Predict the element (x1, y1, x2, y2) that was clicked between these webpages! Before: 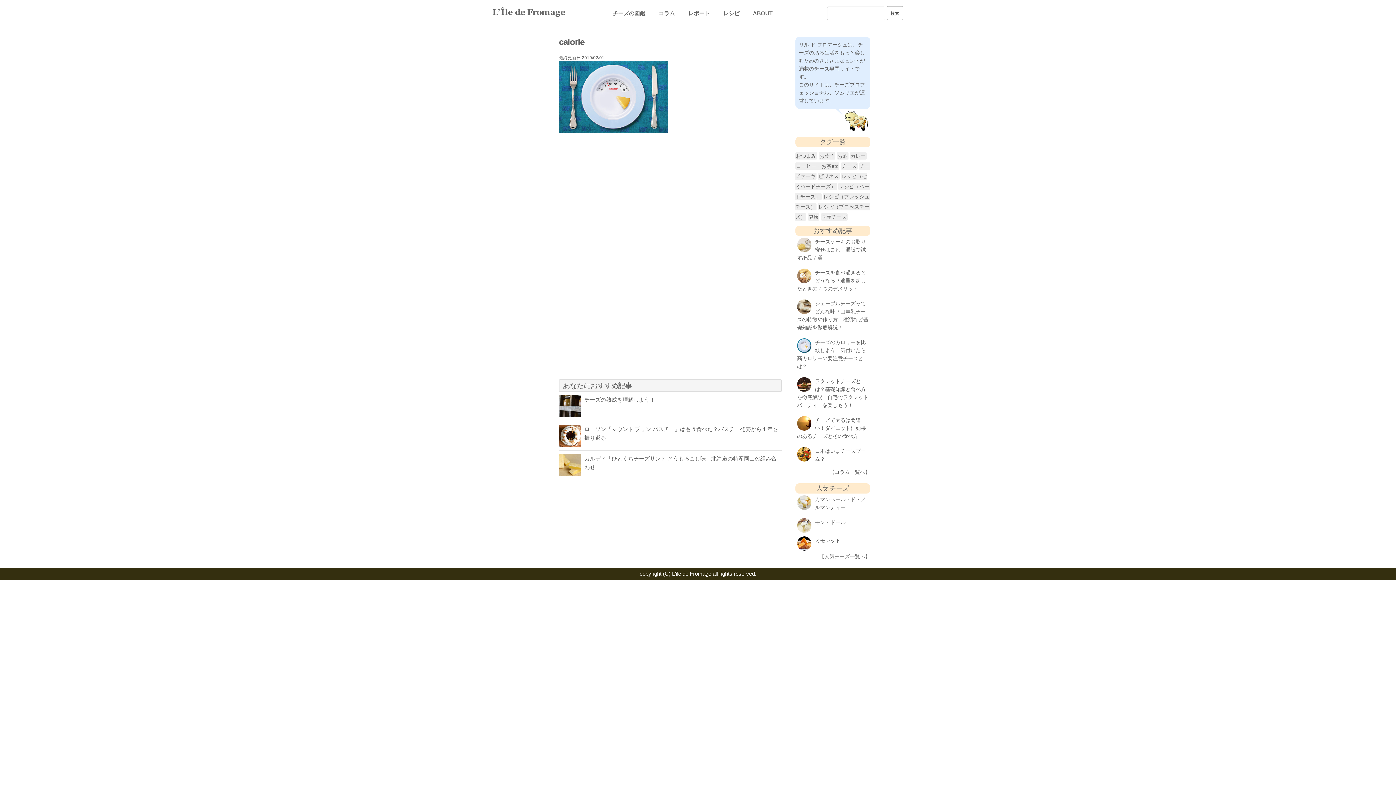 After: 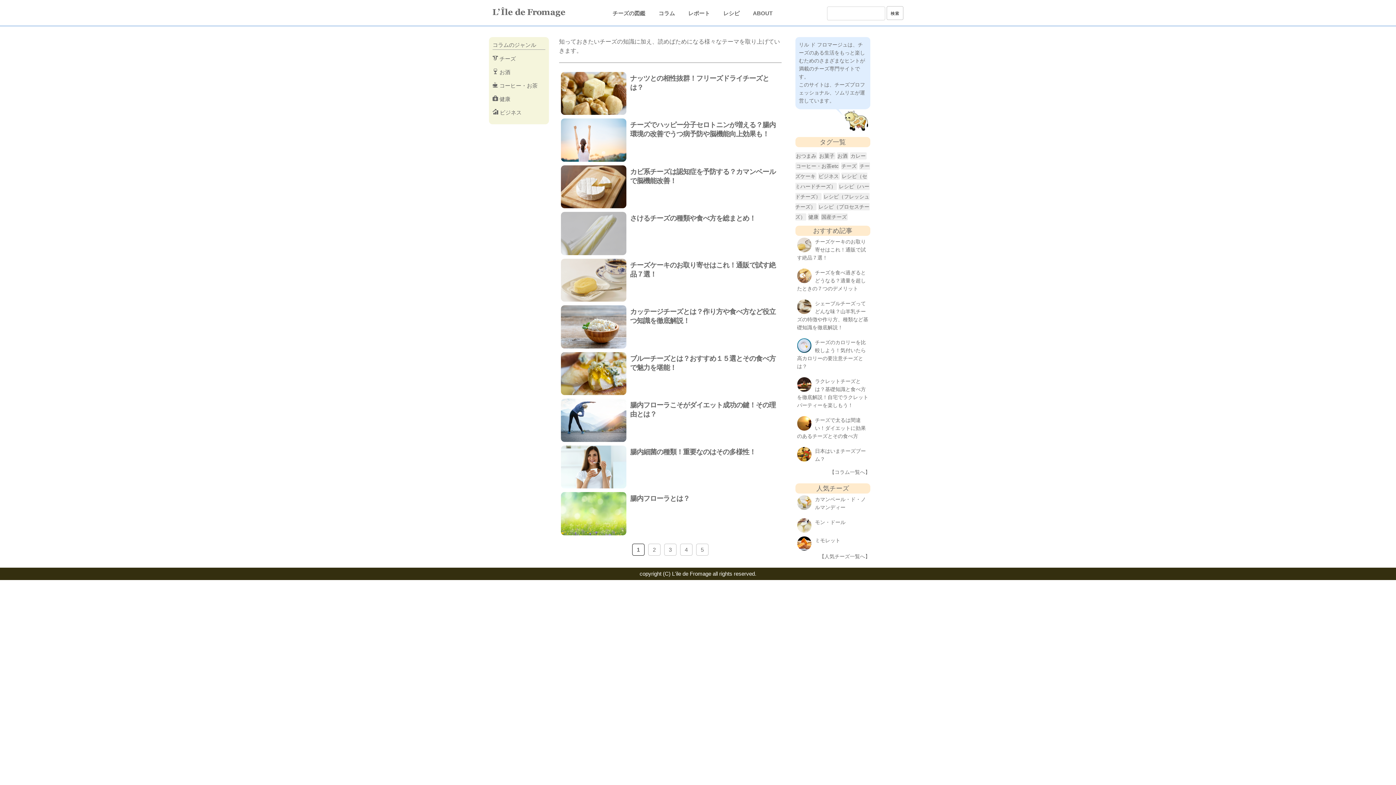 Action: bbox: (658, 10, 675, 16) label: コラム